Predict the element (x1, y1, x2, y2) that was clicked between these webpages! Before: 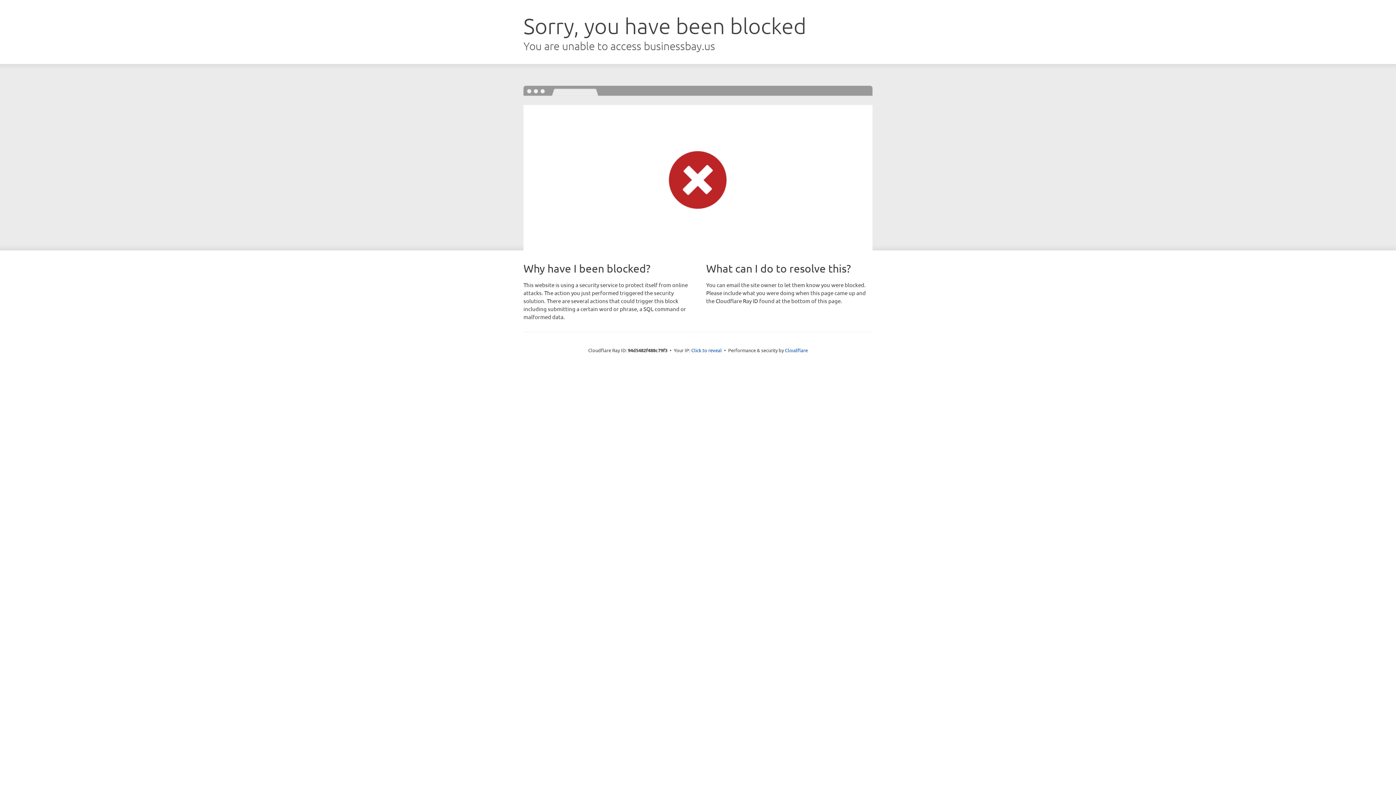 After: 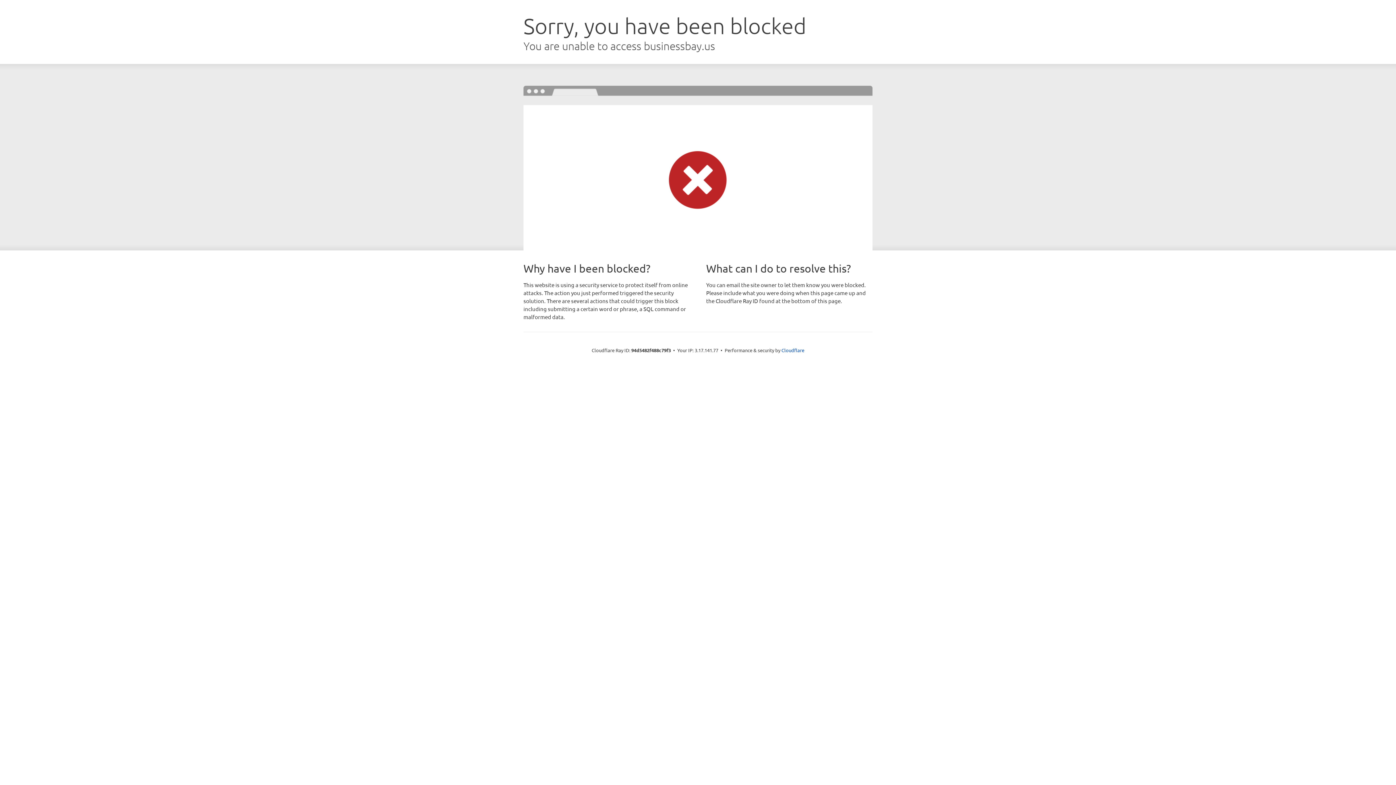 Action: bbox: (691, 346, 722, 353) label: Click to reveal